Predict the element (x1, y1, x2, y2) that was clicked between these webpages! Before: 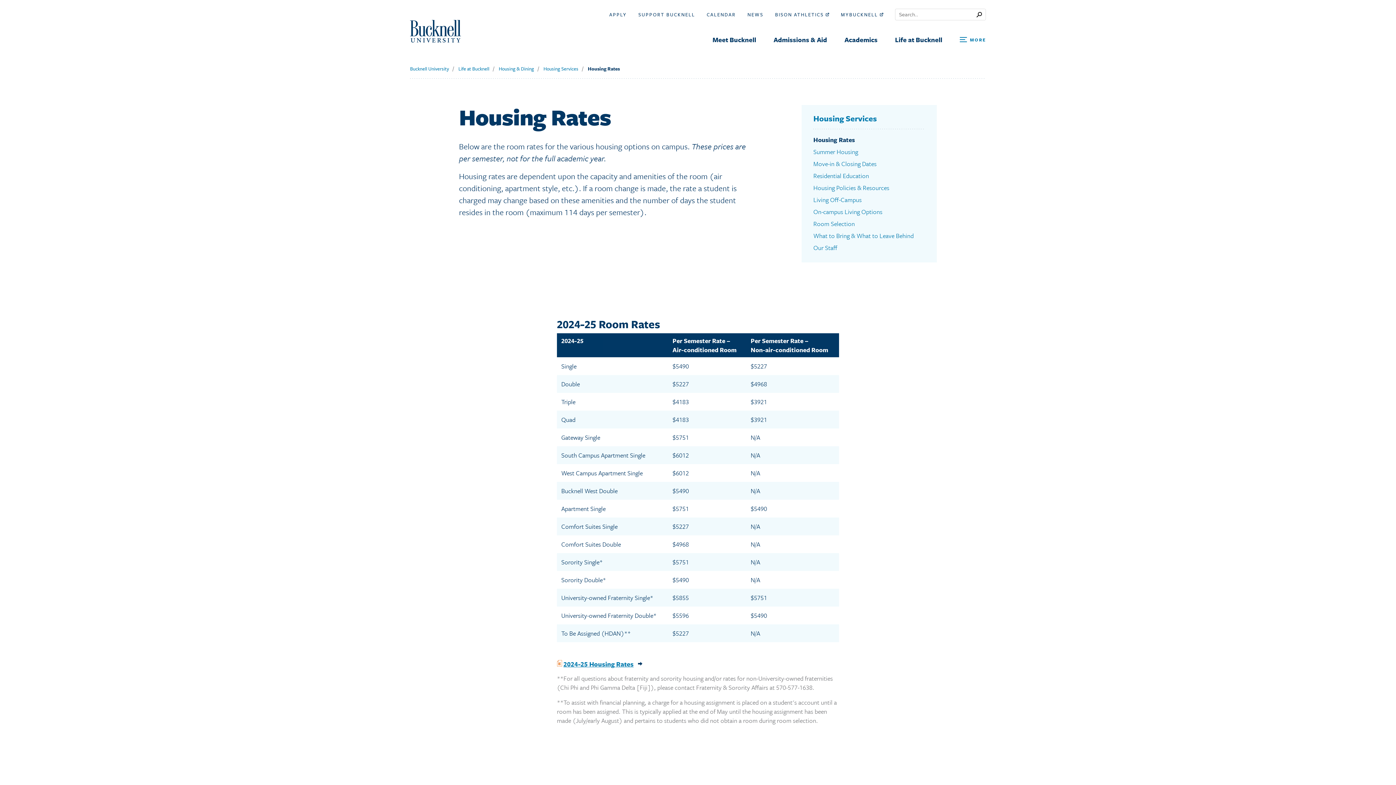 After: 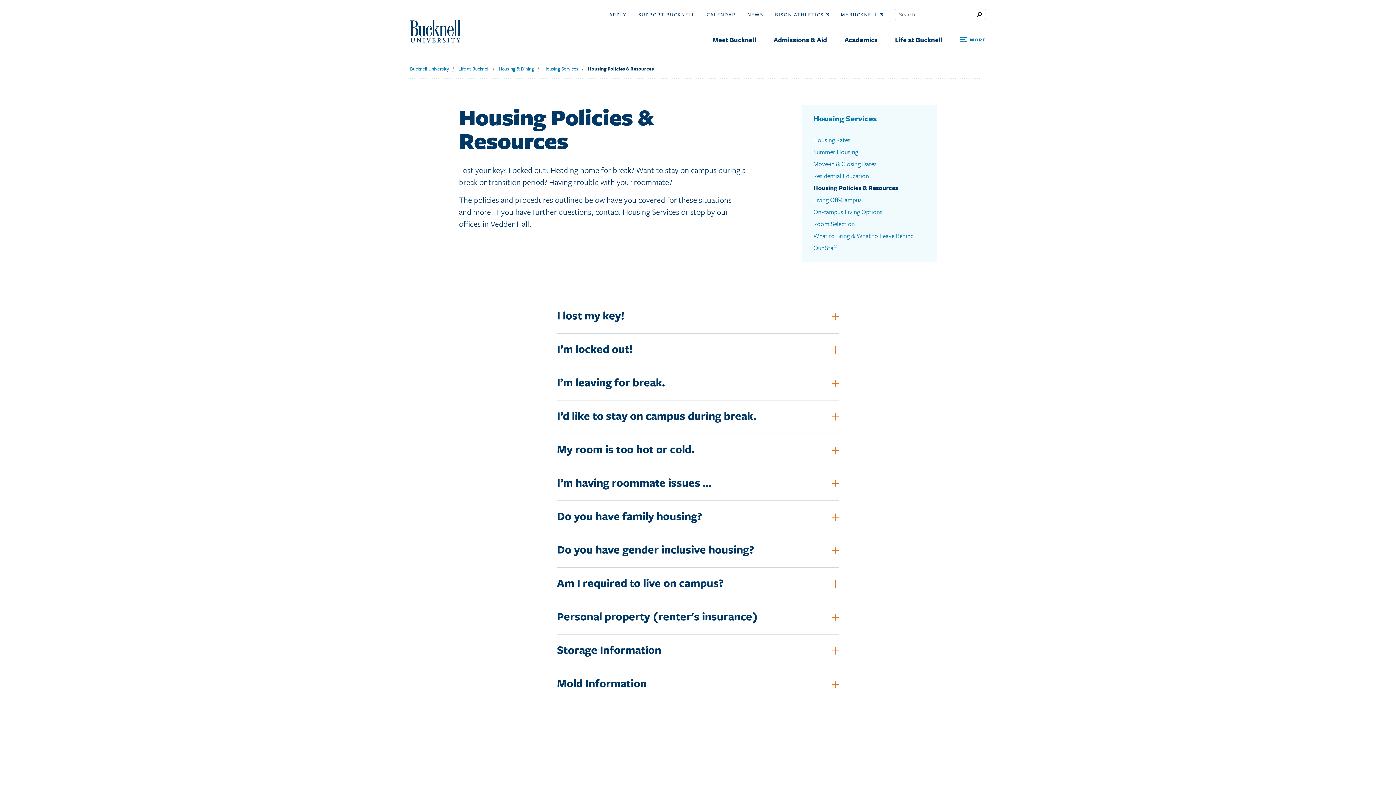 Action: bbox: (813, 181, 925, 193) label: Housing Policies & Resources